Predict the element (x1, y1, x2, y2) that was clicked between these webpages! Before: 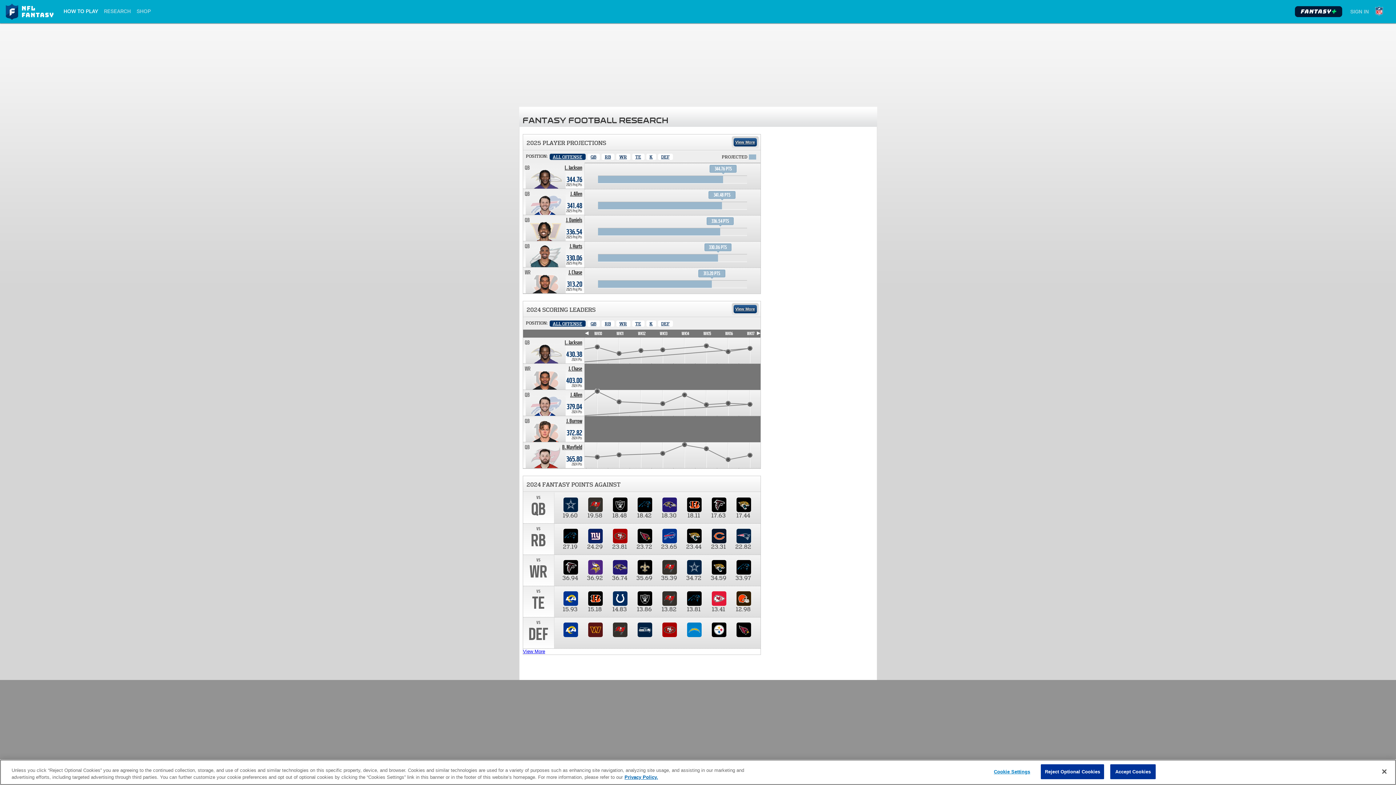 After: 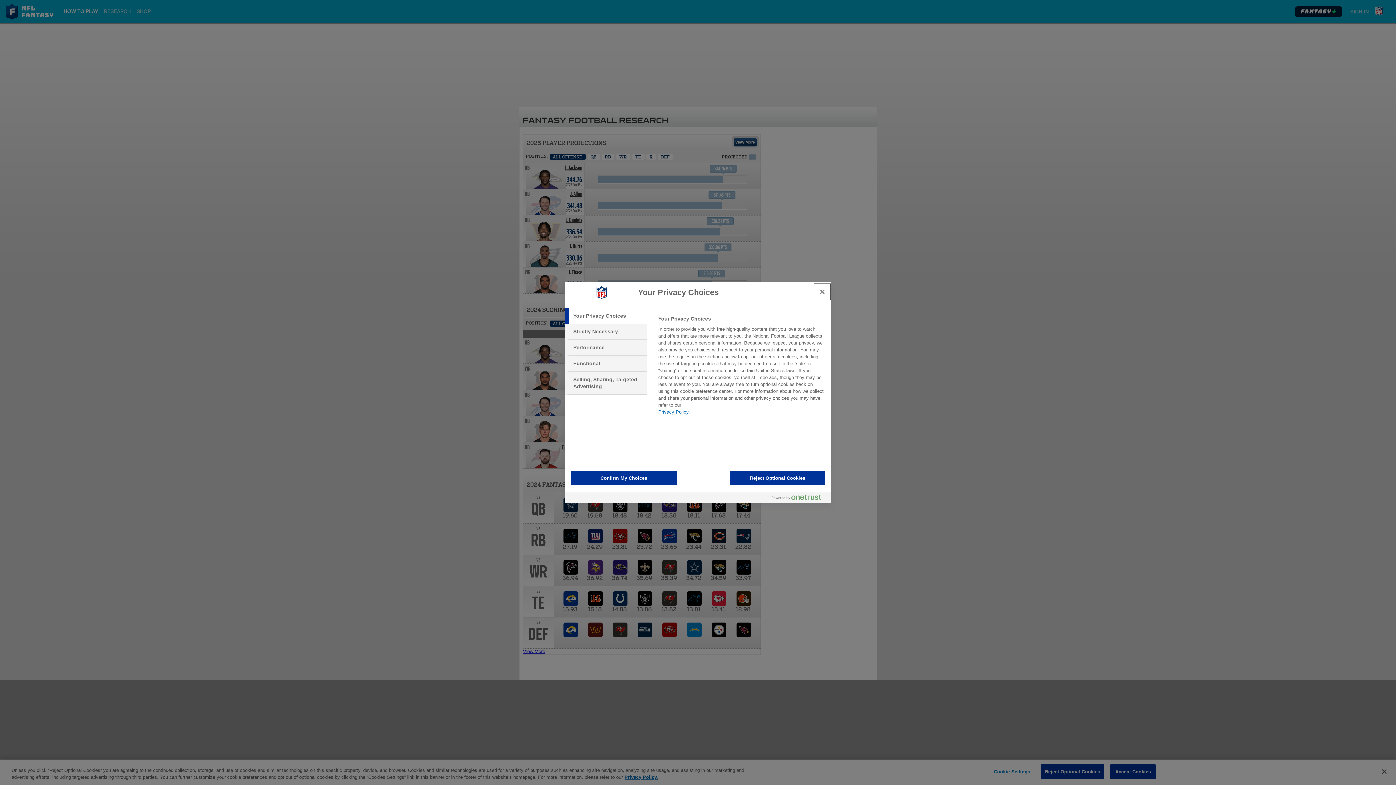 Action: label: Cookie Settings bbox: (989, 765, 1035, 779)